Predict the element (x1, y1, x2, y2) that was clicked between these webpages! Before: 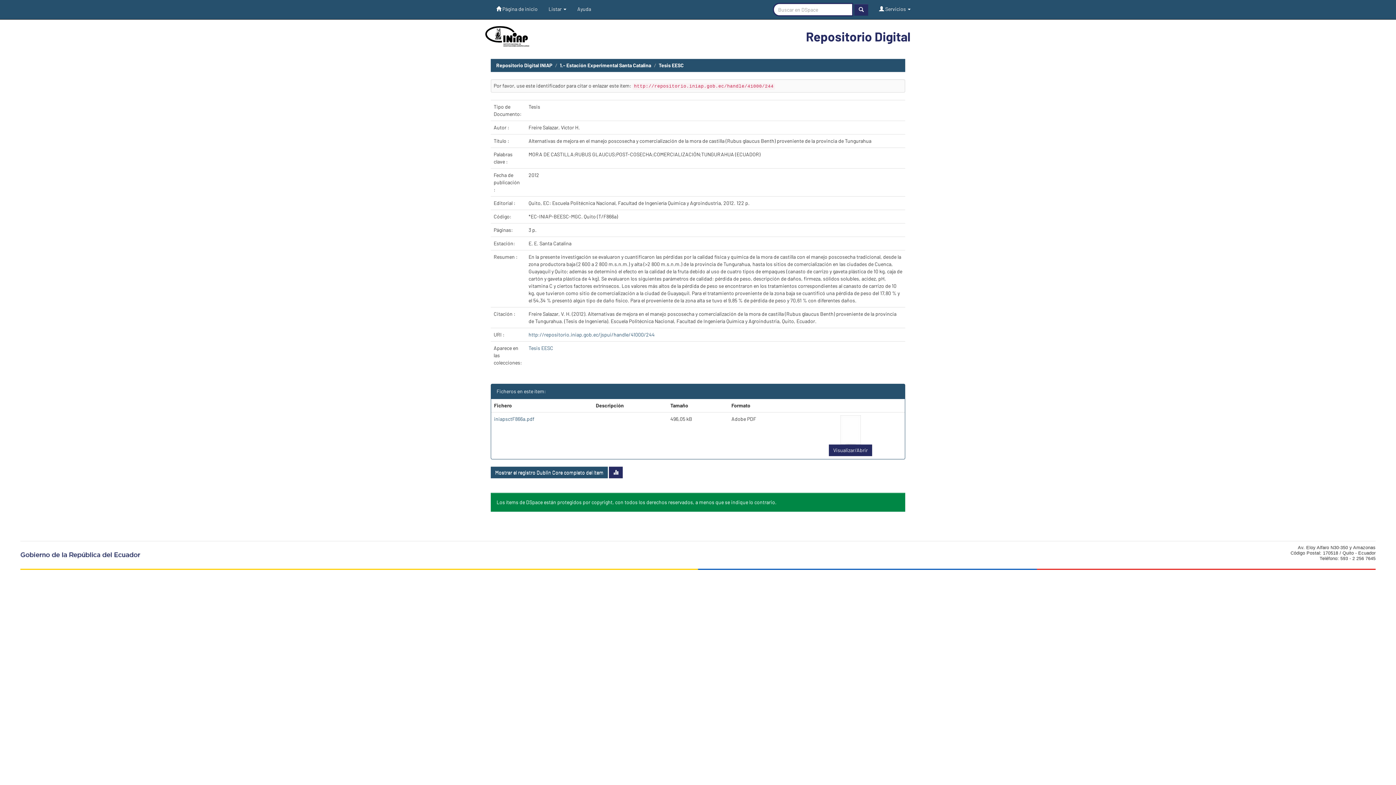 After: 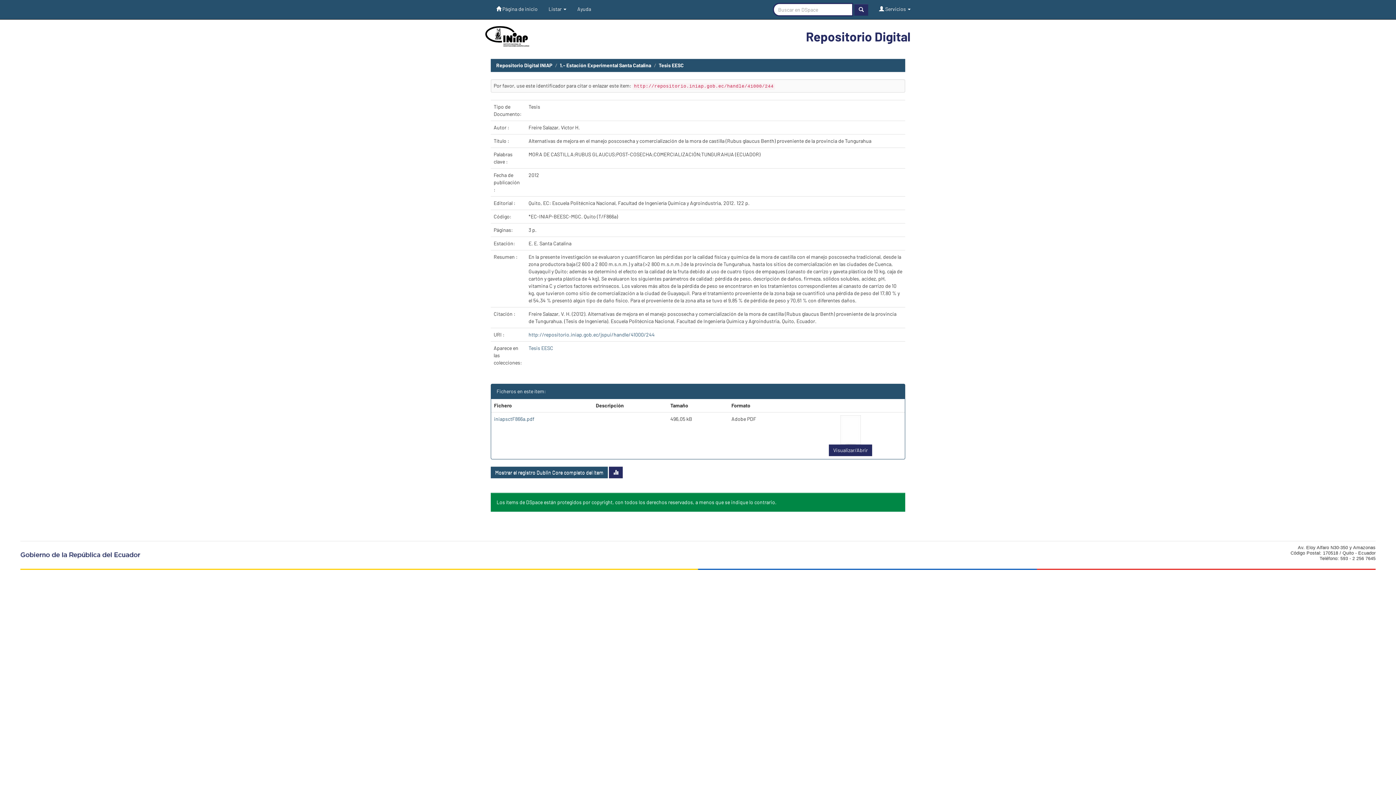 Action: label: Ayuda bbox: (572, 0, 596, 18)